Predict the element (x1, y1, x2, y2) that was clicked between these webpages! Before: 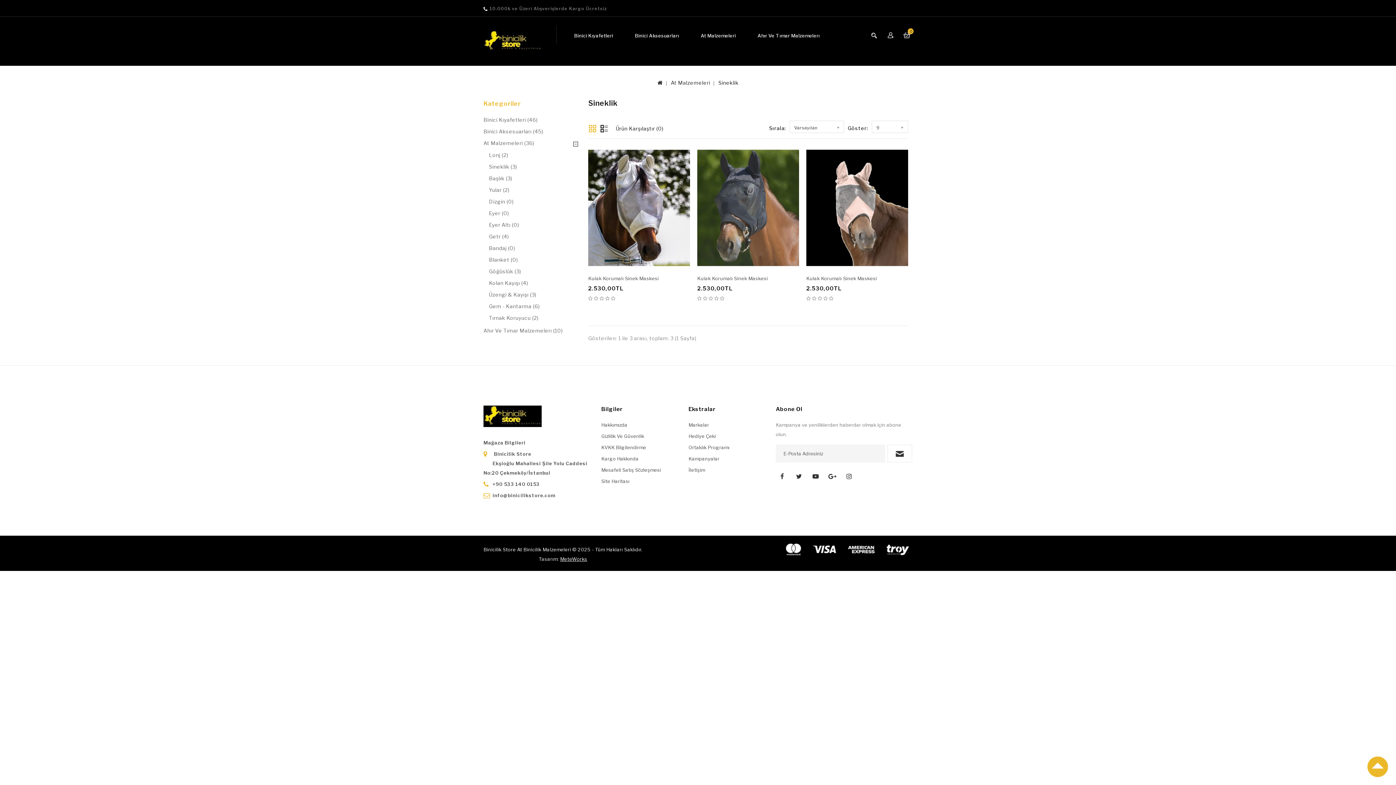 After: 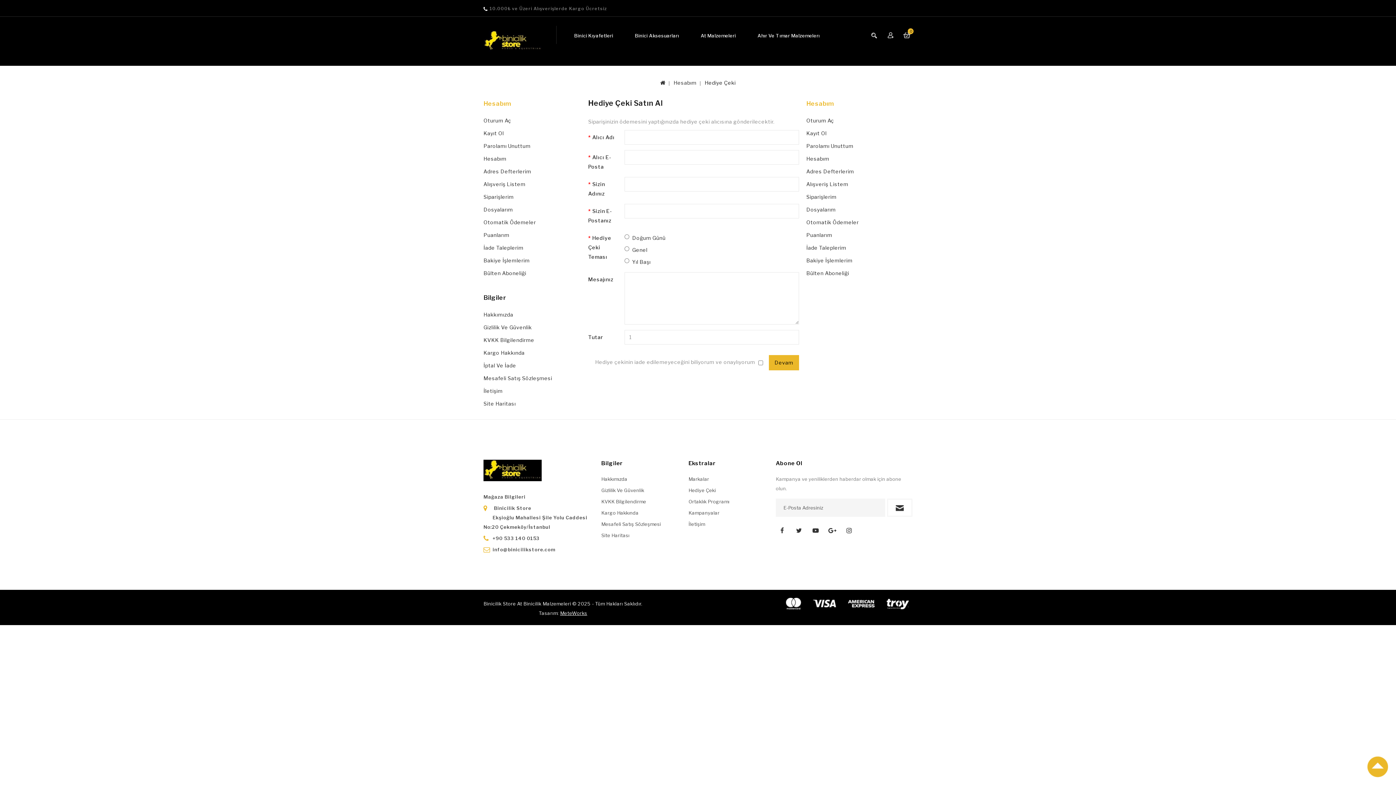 Action: label: Hediye Çeki bbox: (688, 433, 716, 439)